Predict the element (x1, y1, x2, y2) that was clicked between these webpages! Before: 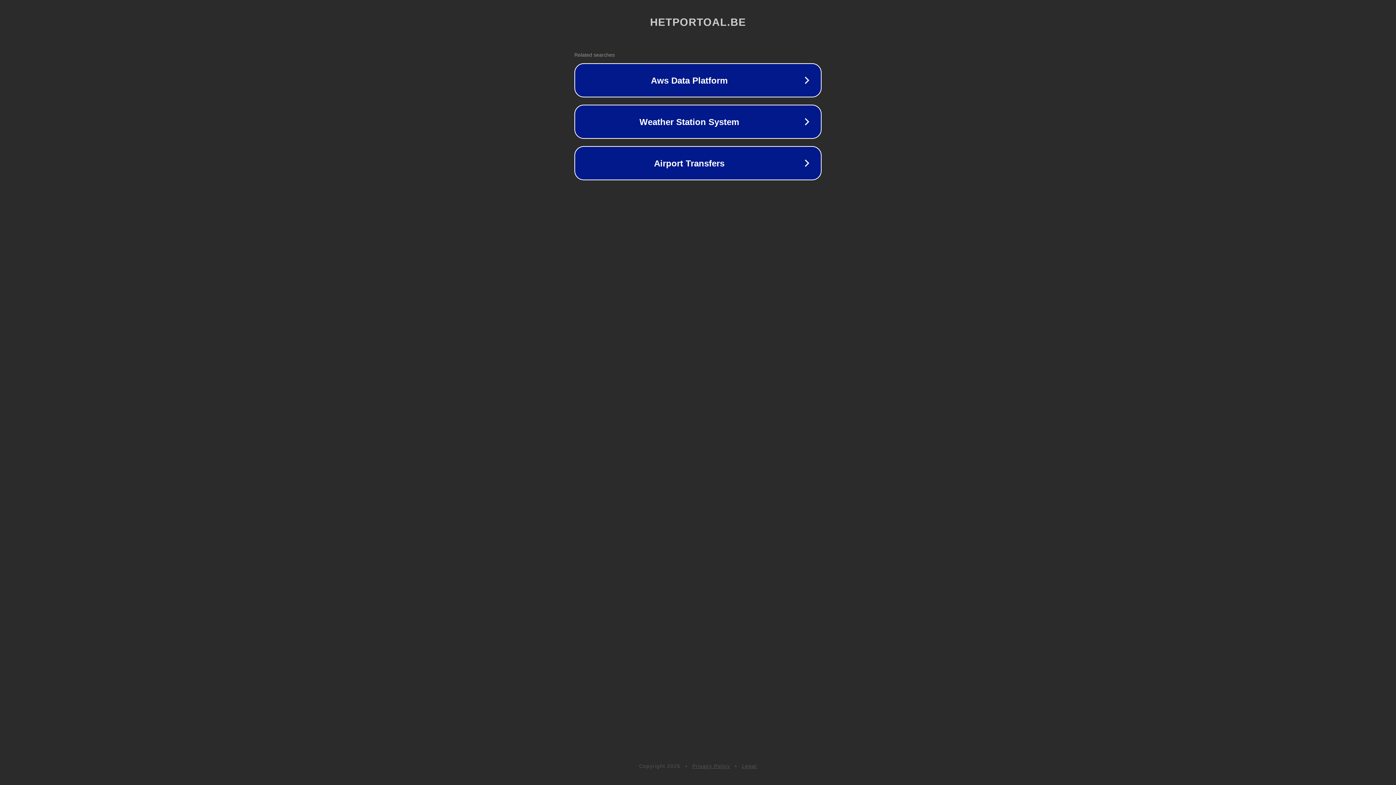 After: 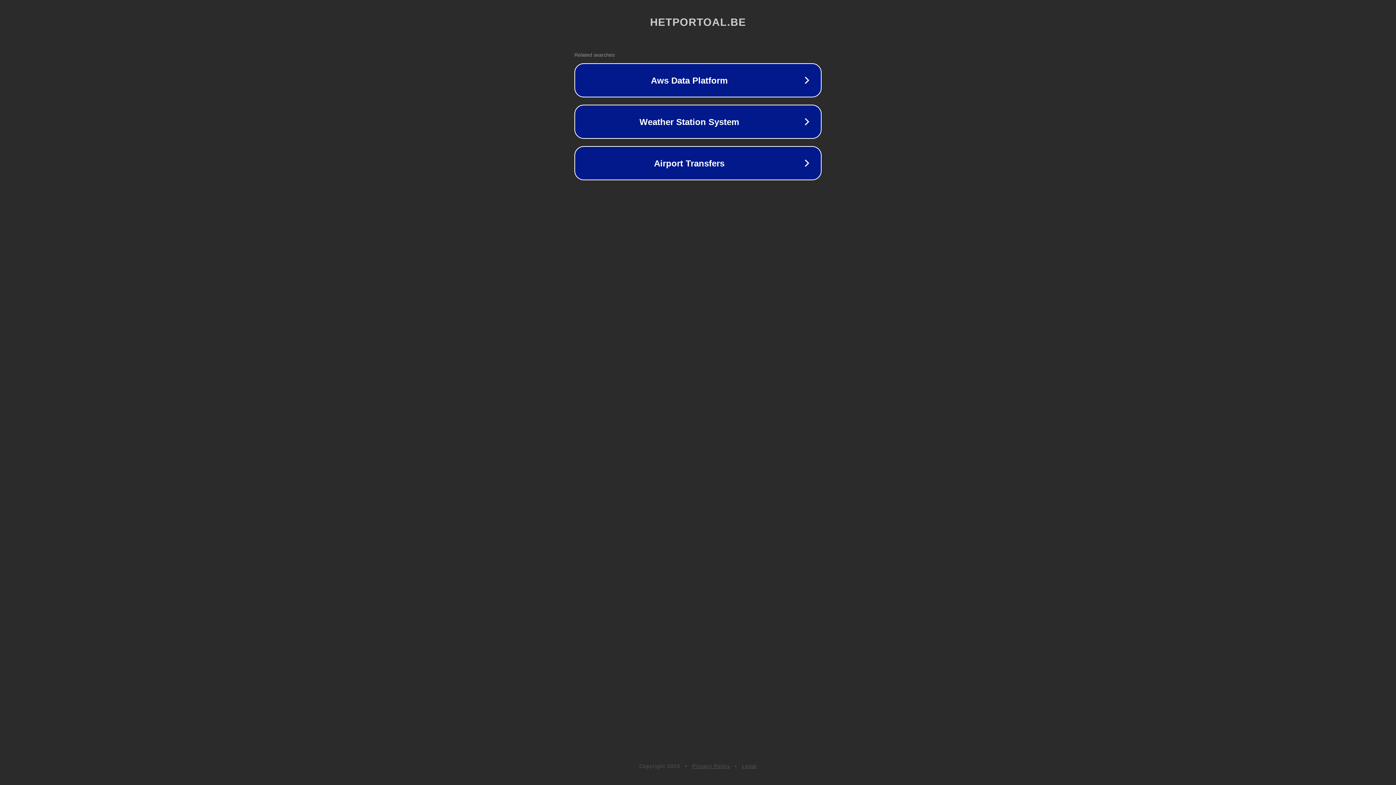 Action: bbox: (692, 763, 730, 769) label: Privacy Policy